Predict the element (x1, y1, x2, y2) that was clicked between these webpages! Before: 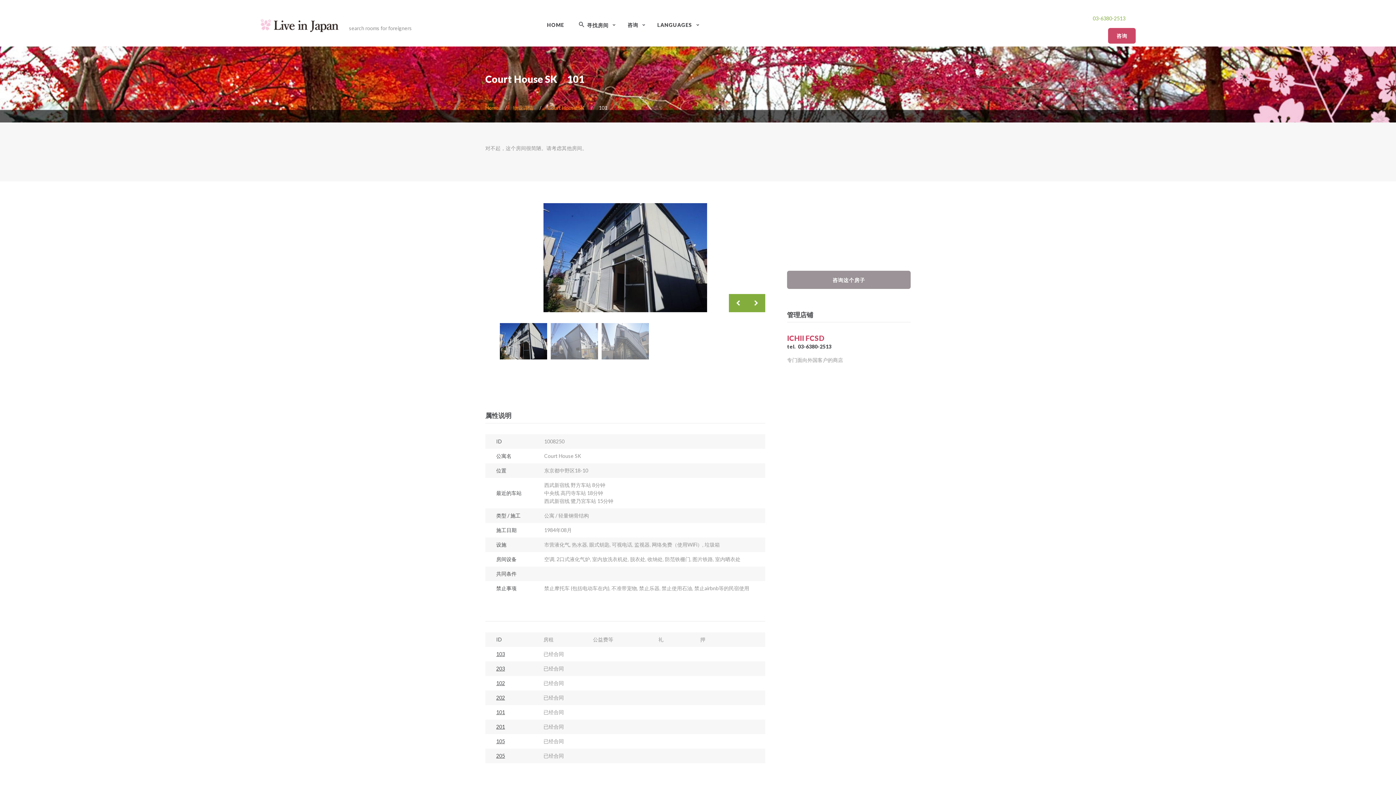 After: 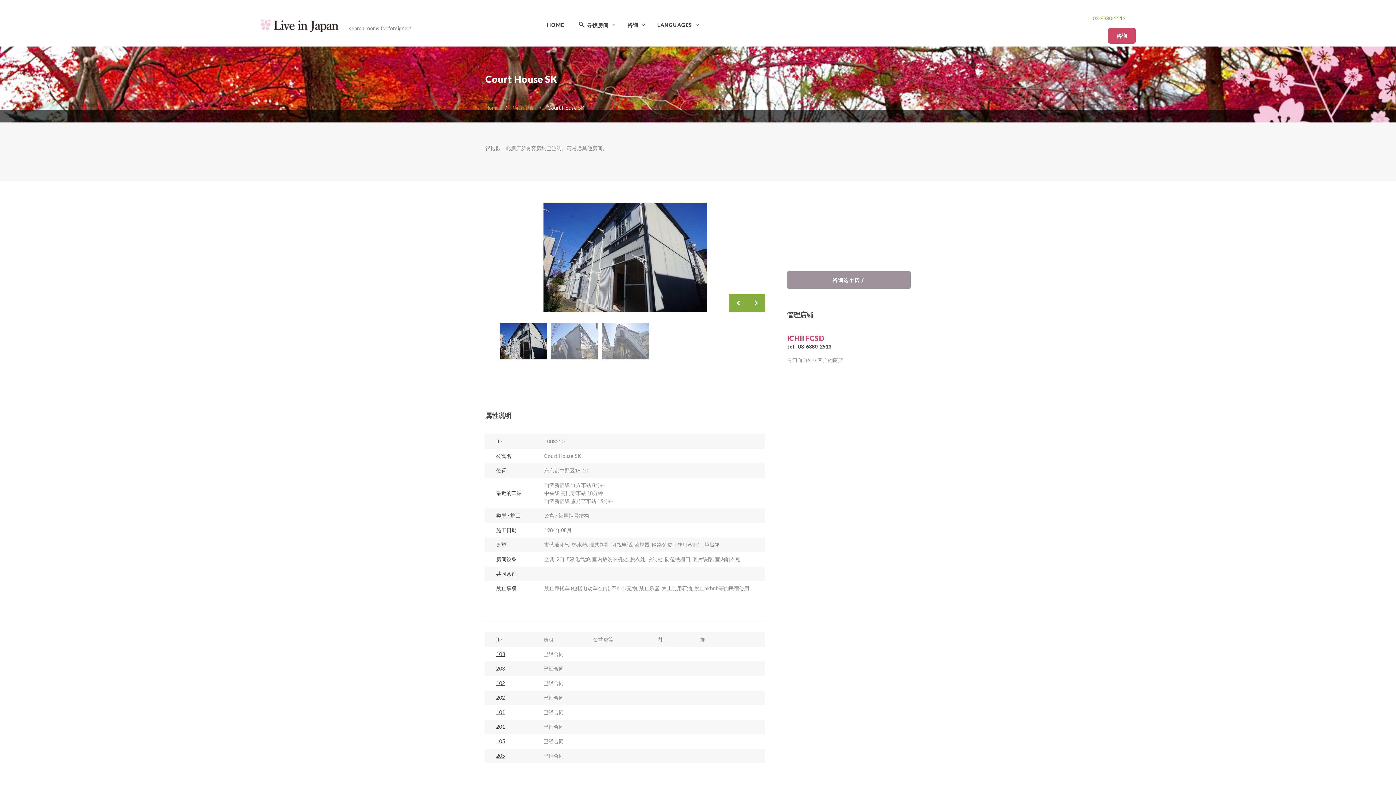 Action: label: Court House SK bbox: (547, 104, 584, 110)